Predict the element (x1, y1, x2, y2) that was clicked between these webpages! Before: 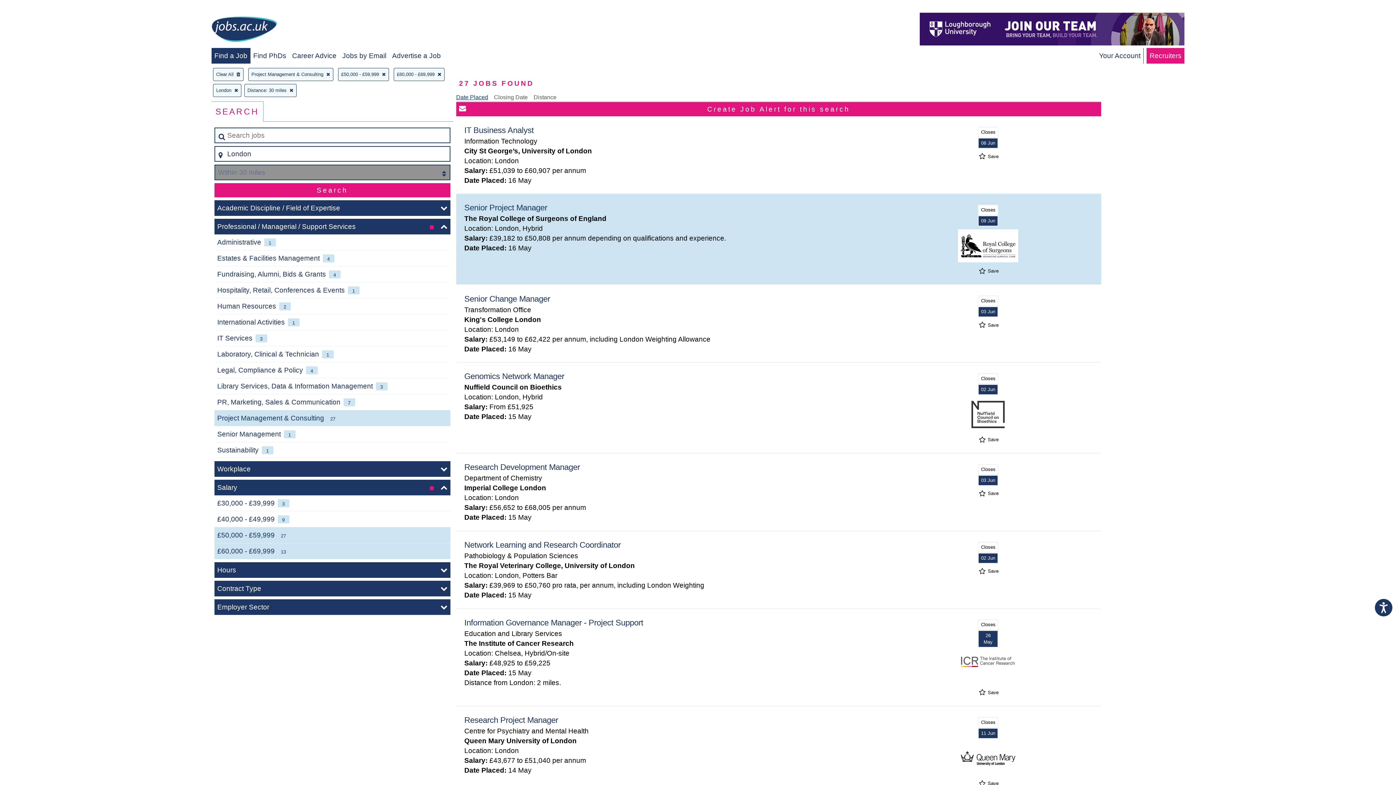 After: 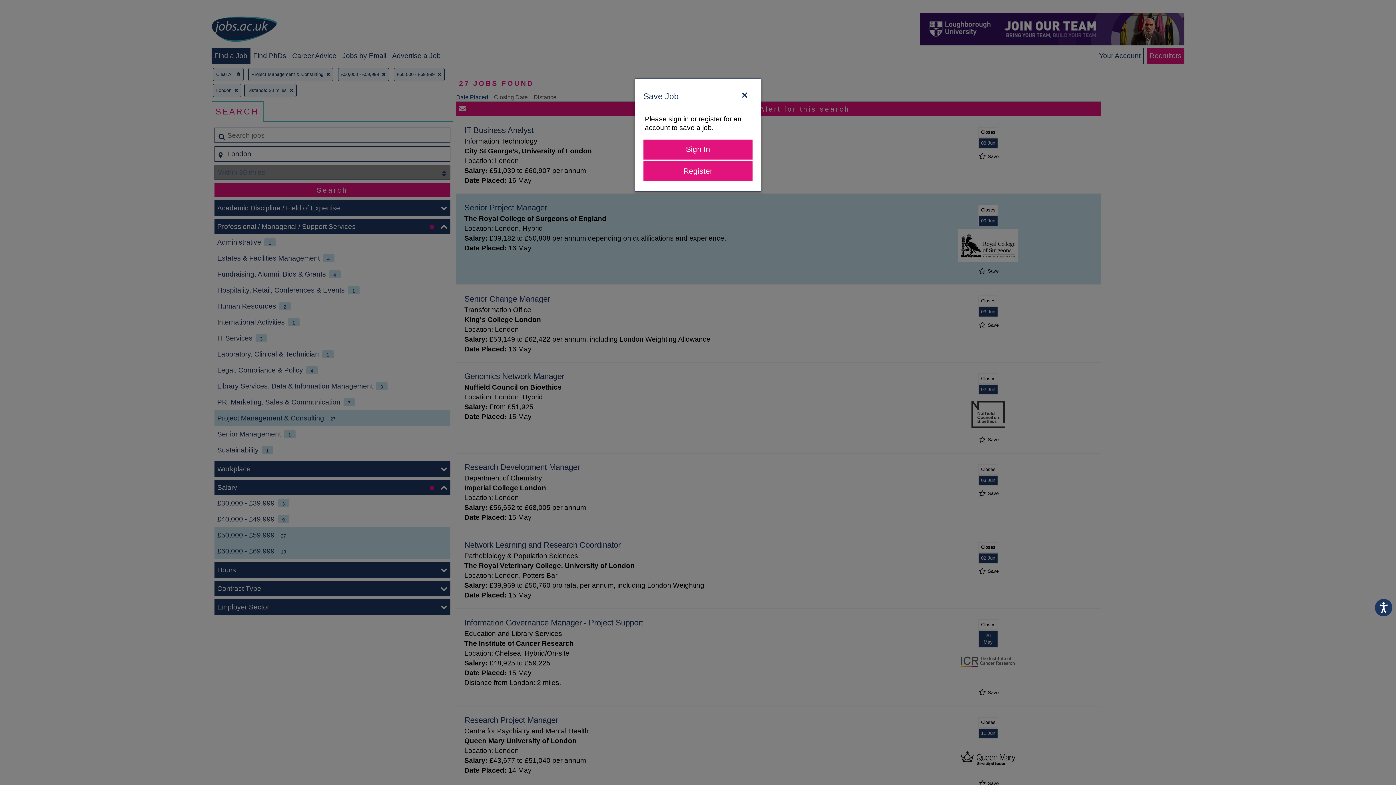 Action: bbox: (977, 154, 998, 158) label:  Save